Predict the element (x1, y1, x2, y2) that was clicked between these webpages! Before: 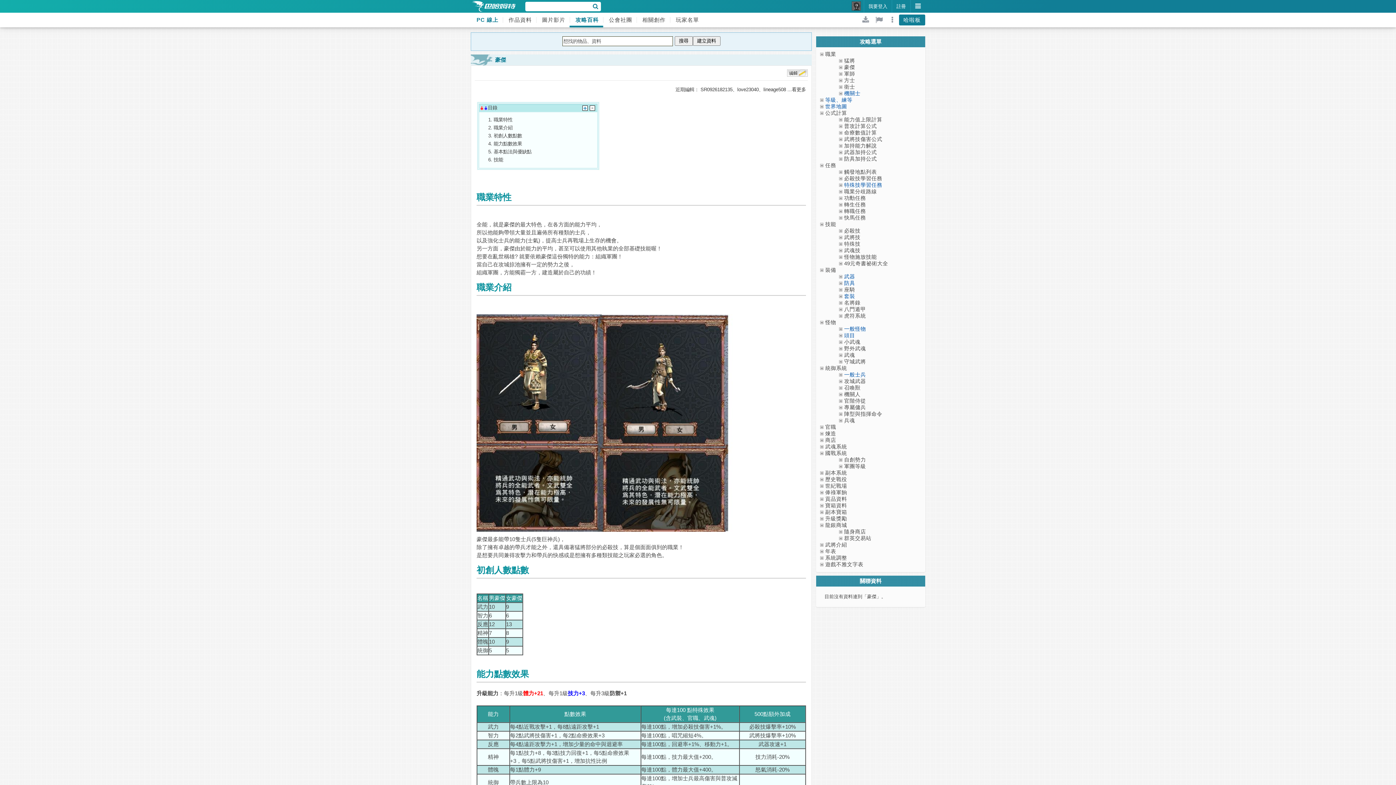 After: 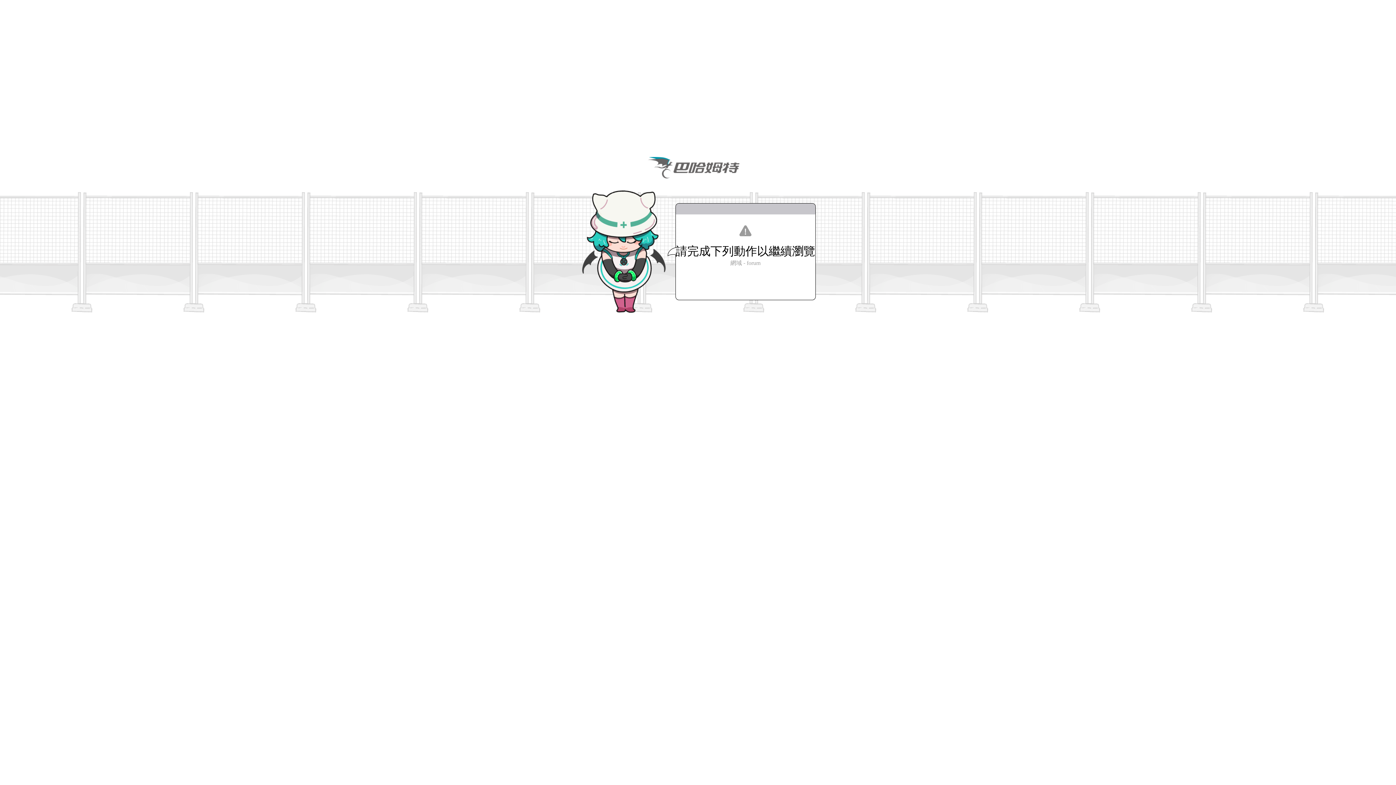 Action: label: 哈啦板 bbox: (899, 14, 925, 25)